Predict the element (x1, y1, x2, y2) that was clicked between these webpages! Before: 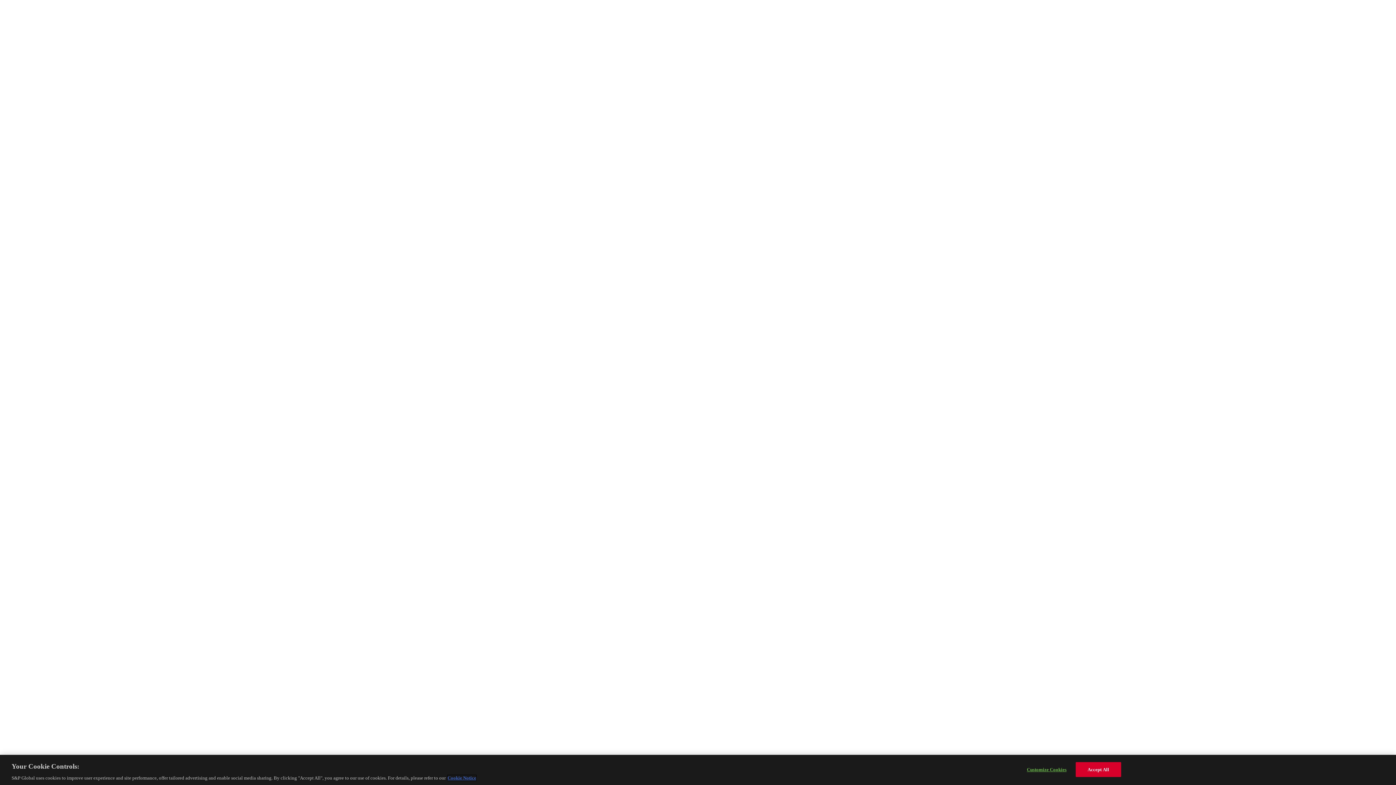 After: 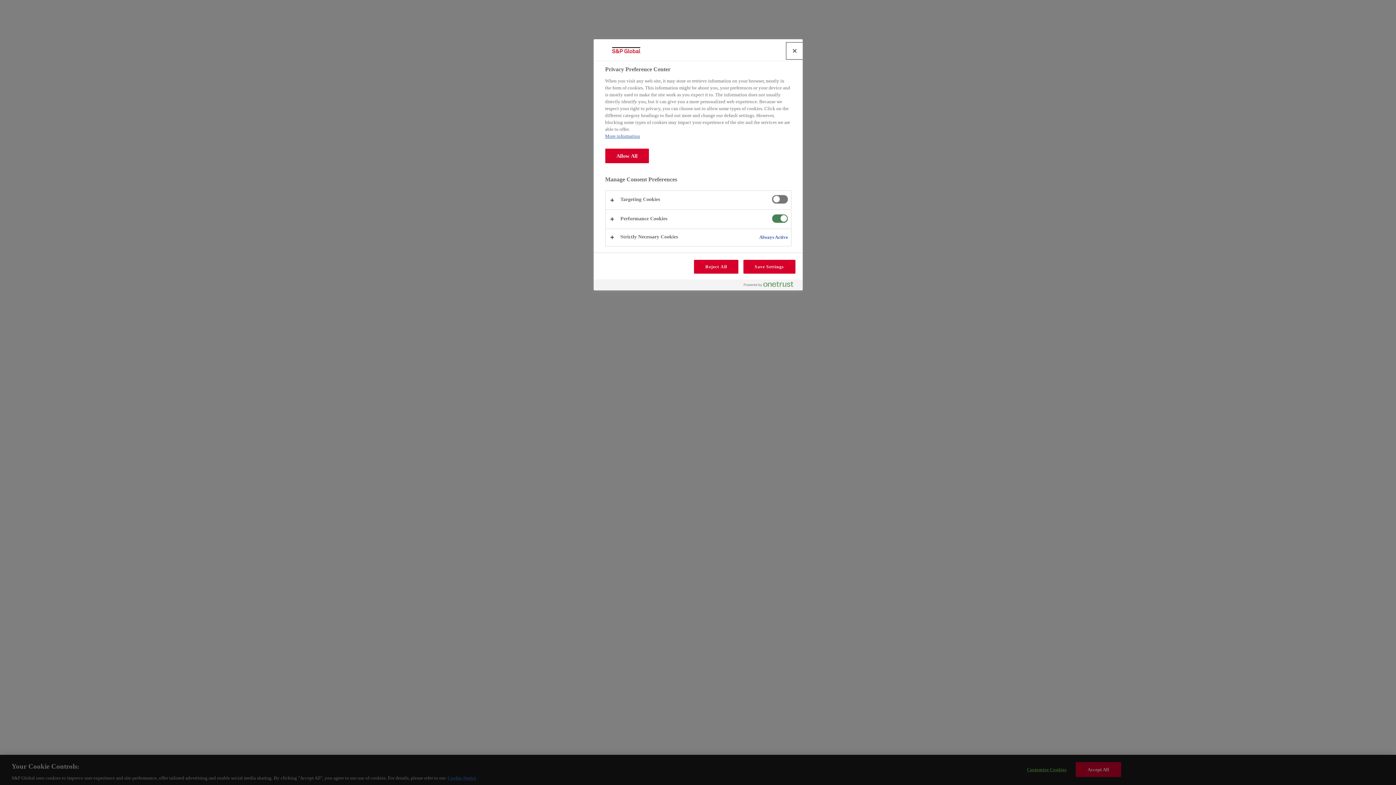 Action: bbox: (1024, 762, 1069, 776) label: Customize Cookies